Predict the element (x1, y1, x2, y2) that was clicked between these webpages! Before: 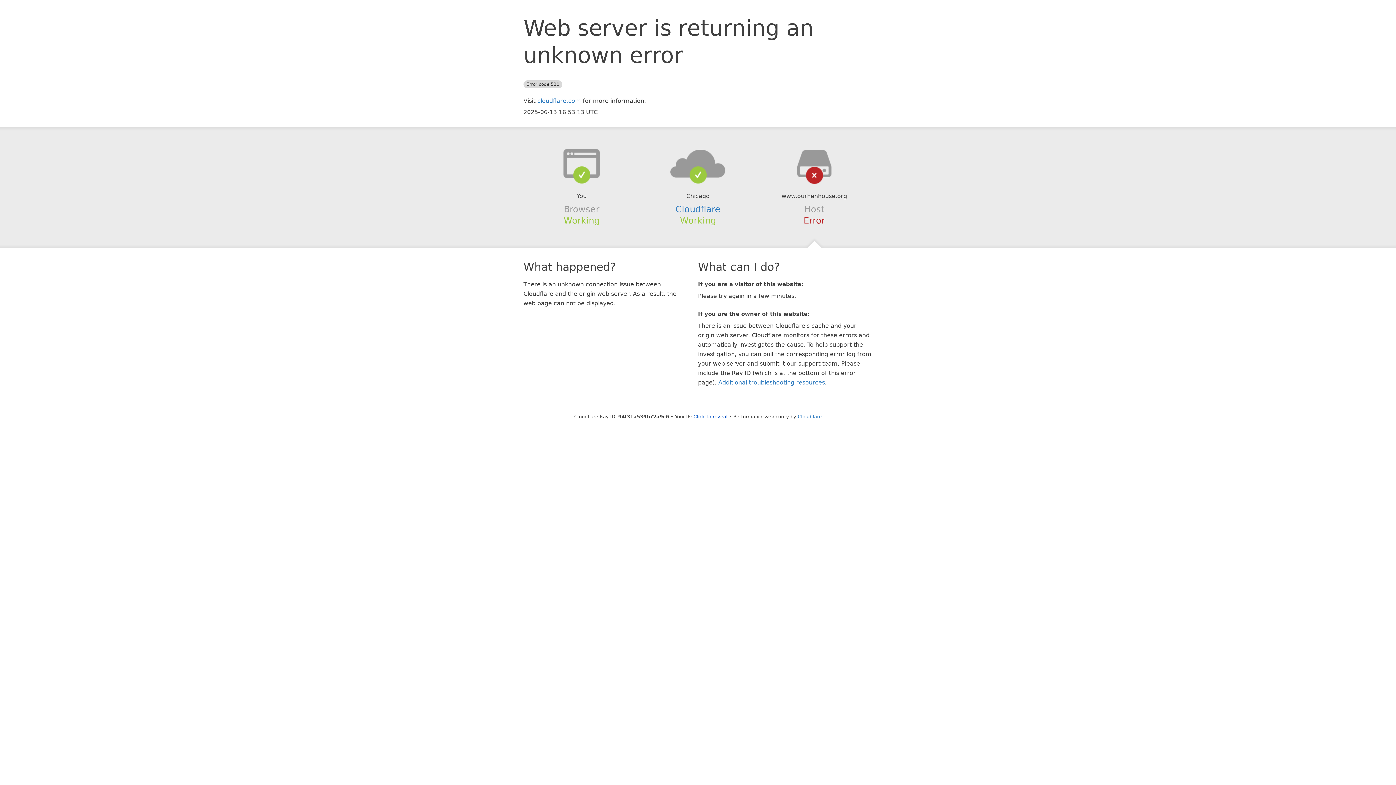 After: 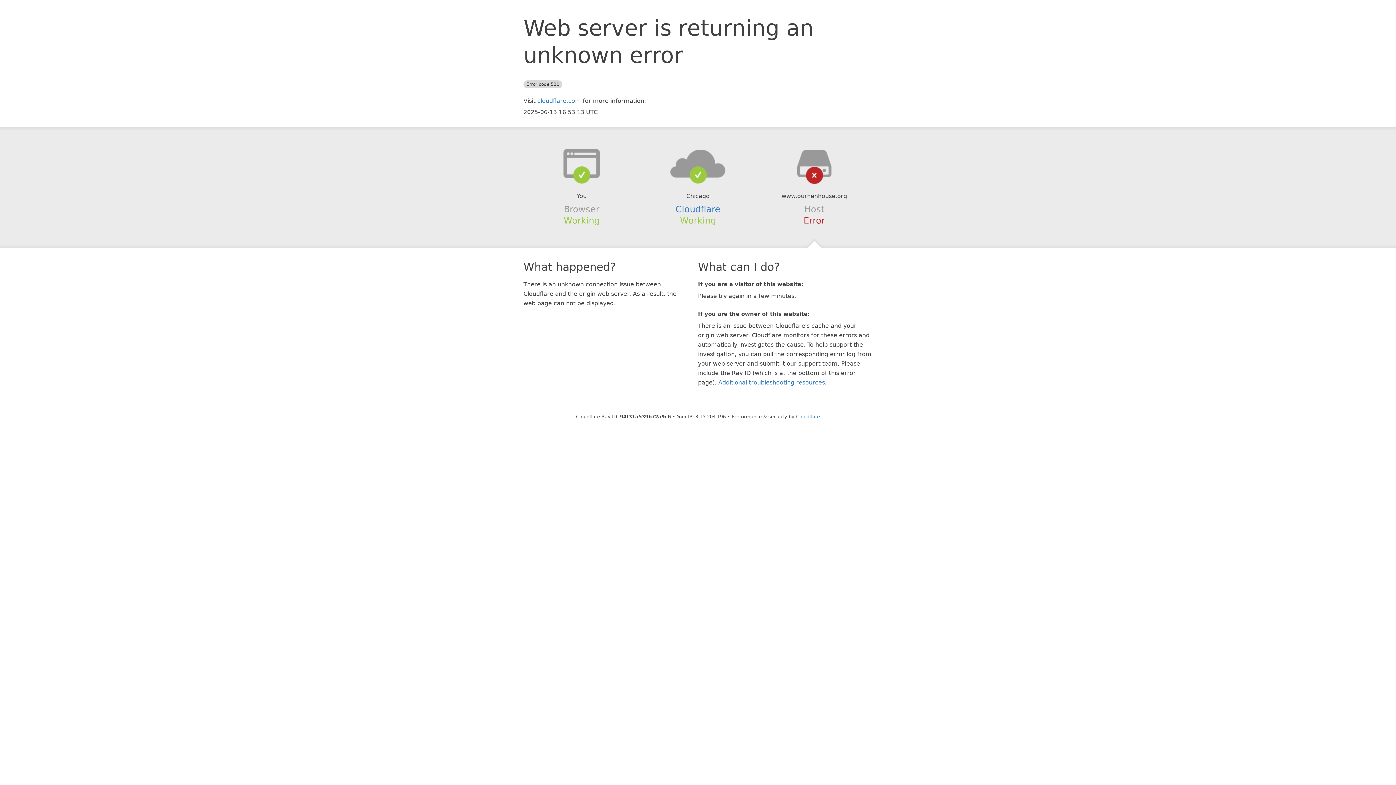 Action: label: Click to reveal bbox: (693, 414, 727, 419)